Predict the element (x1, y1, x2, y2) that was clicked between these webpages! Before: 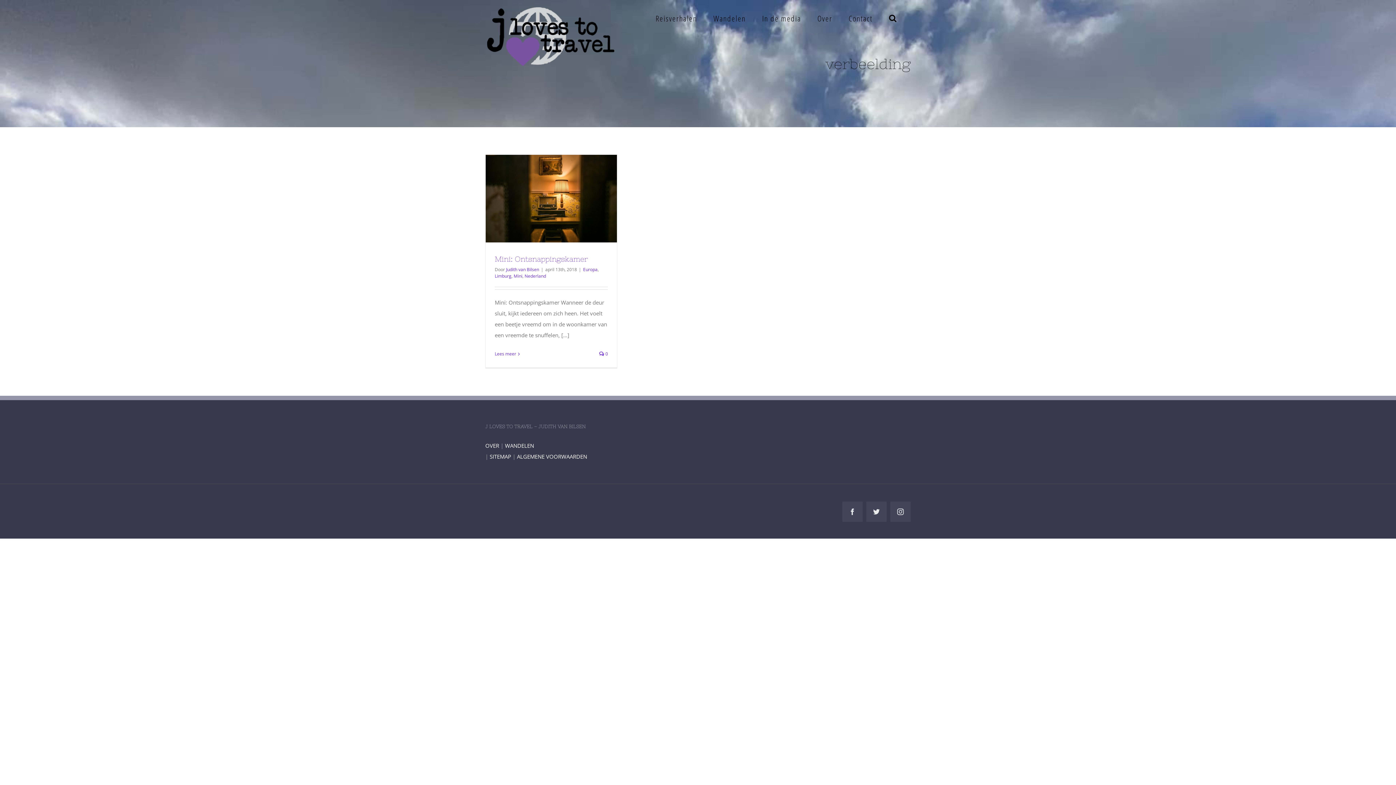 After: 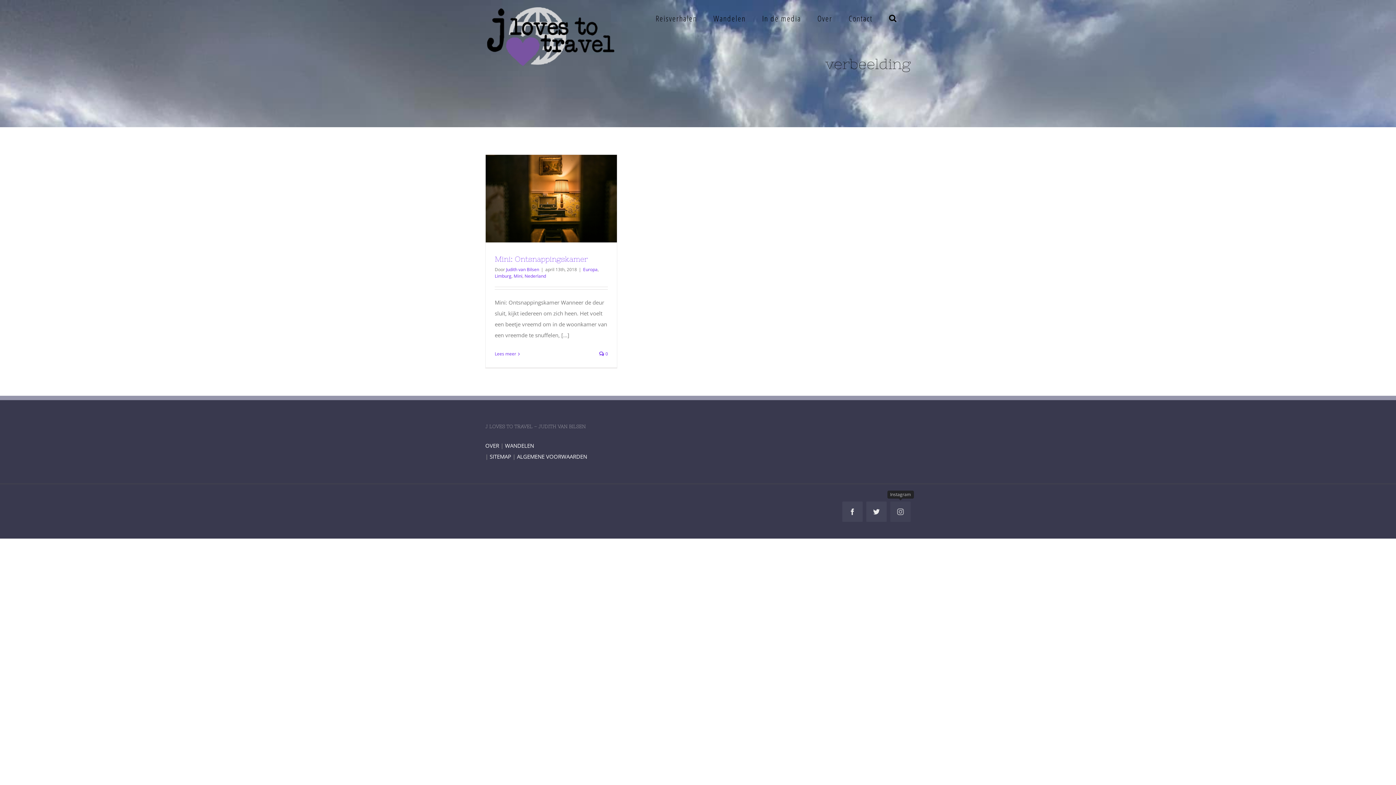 Action: bbox: (890, 501, 910, 522) label: Instagram